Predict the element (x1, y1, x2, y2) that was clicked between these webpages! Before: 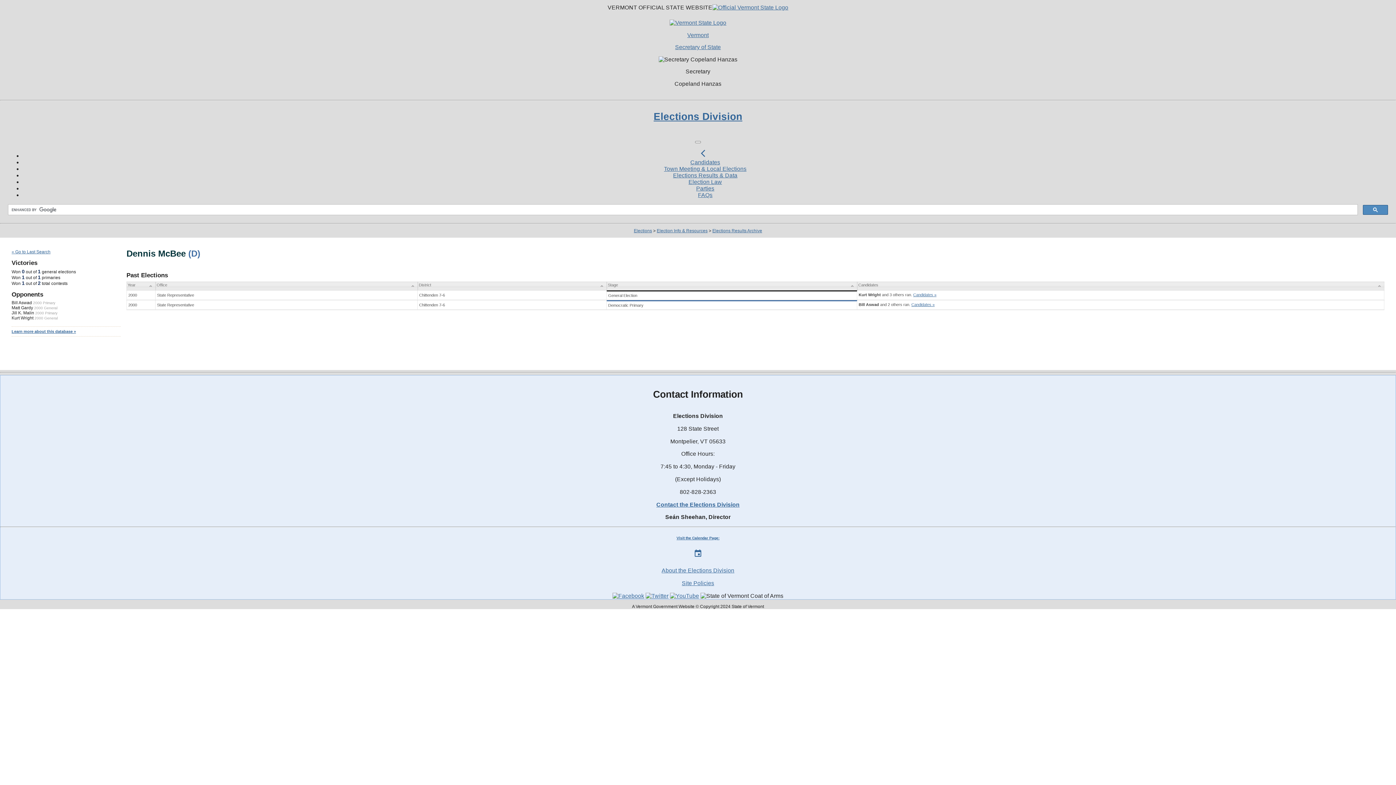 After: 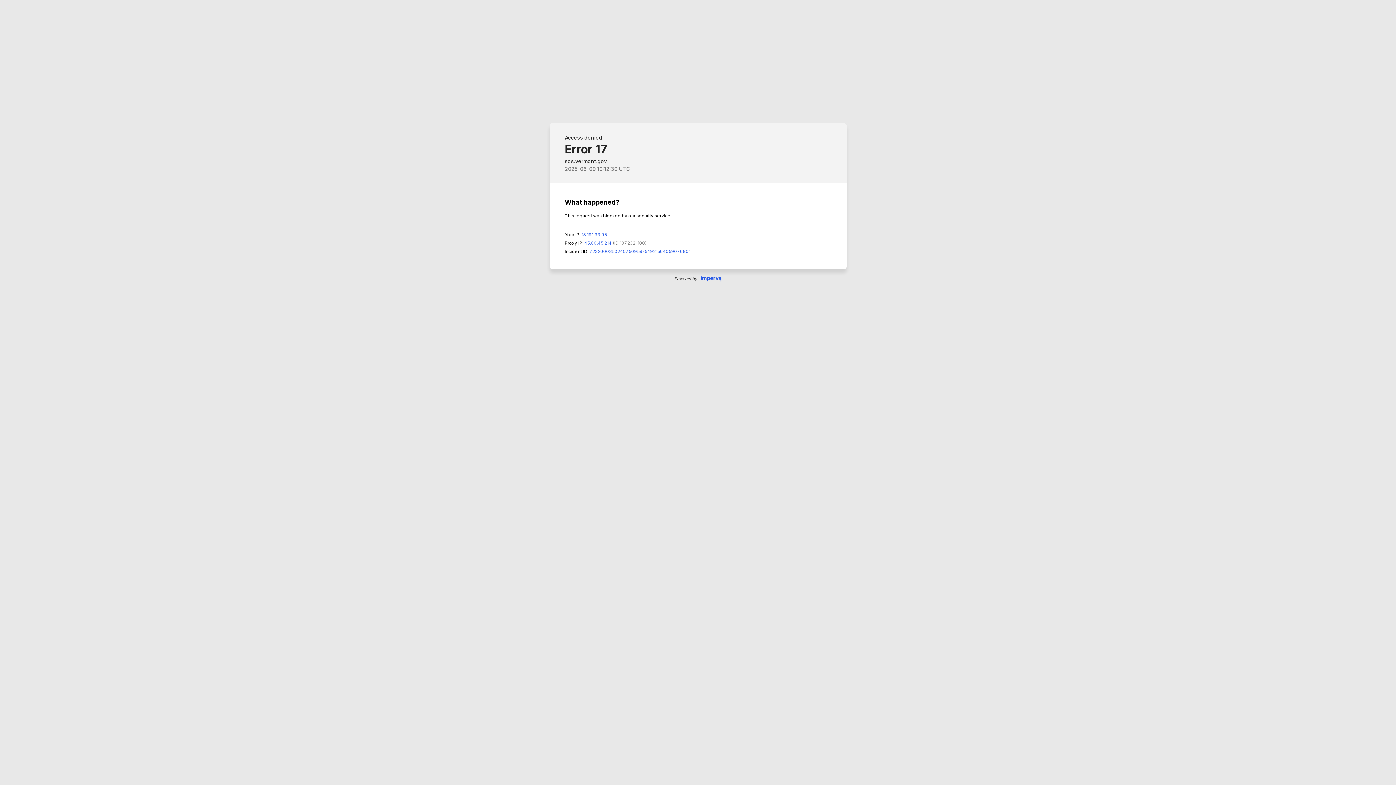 Action: bbox: (682, 580, 714, 586) label: Site Policies